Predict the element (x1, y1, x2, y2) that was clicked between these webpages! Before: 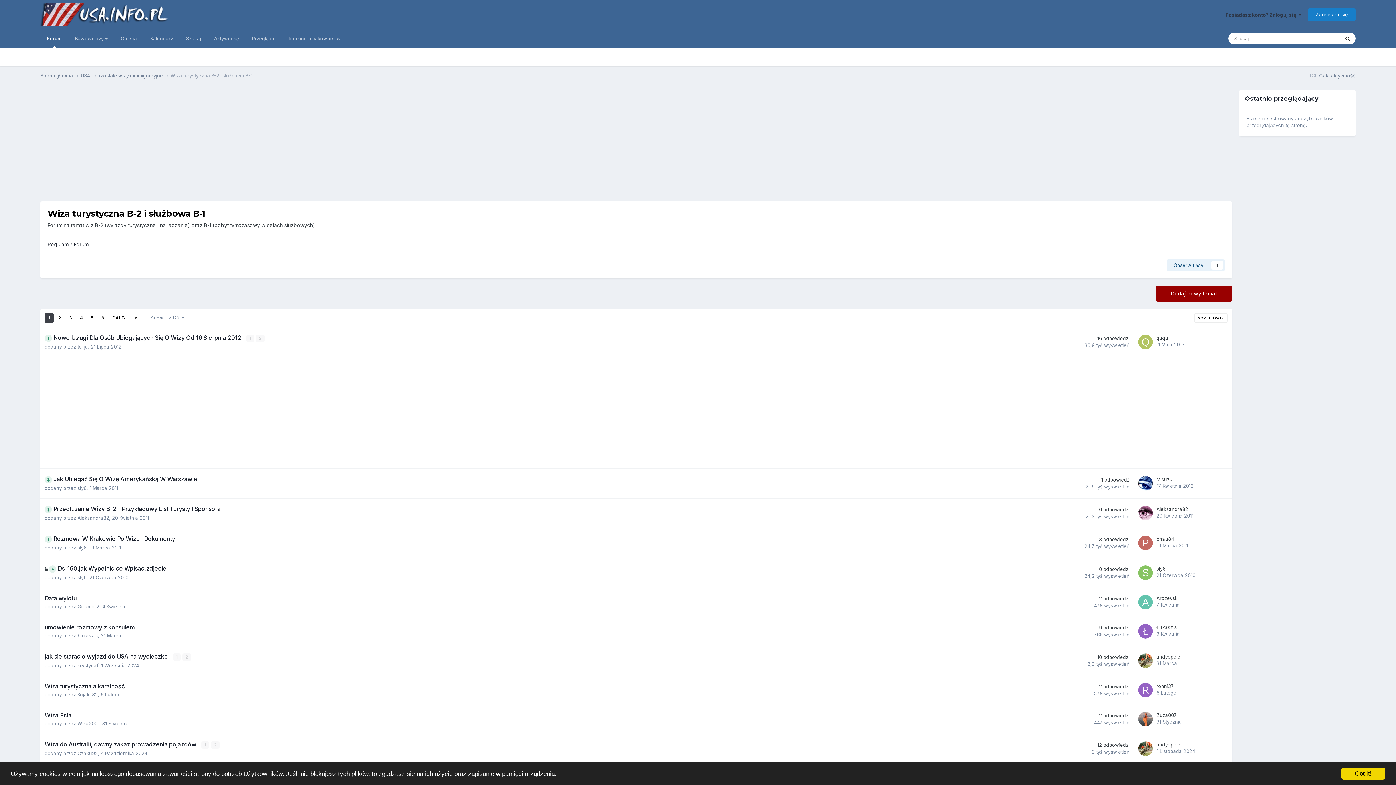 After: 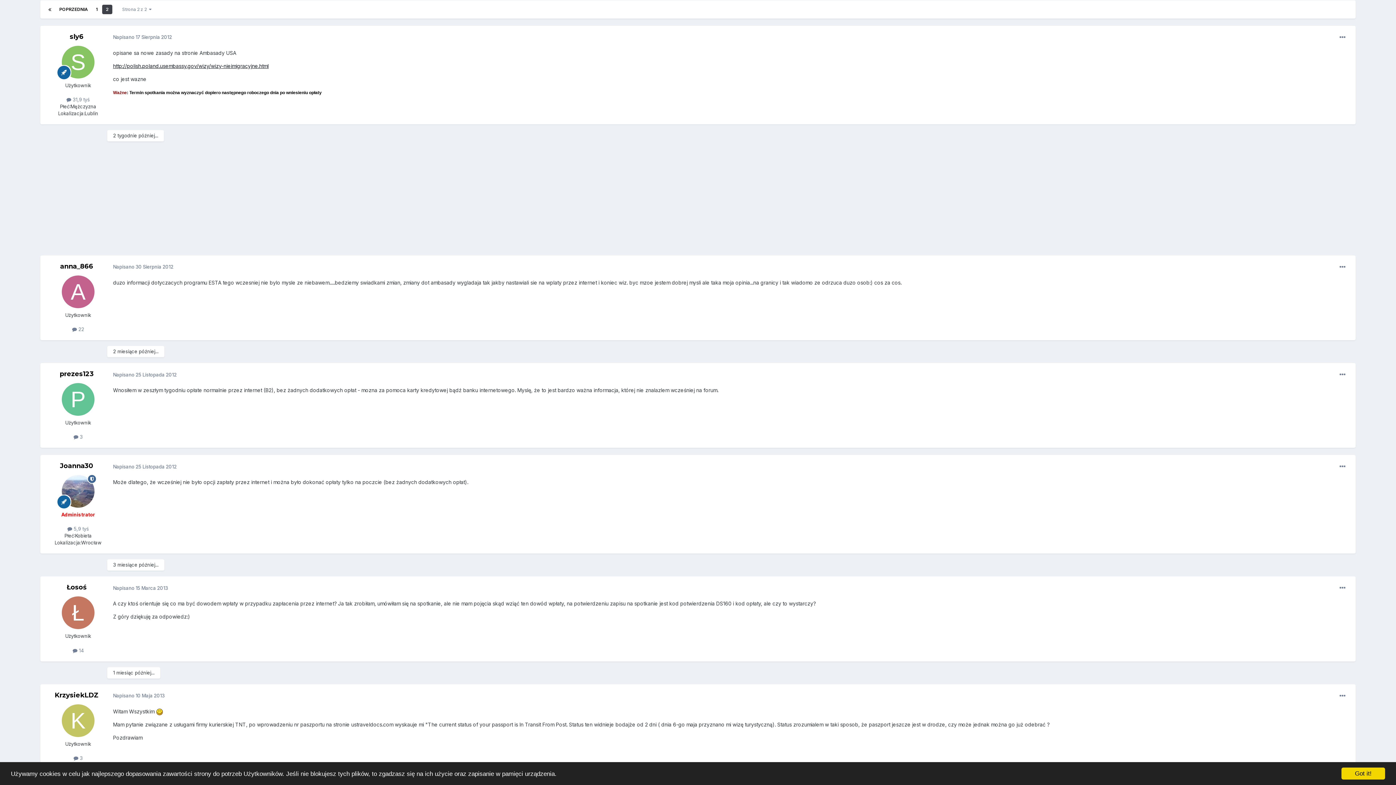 Action: bbox: (256, 334, 264, 342) label: 2